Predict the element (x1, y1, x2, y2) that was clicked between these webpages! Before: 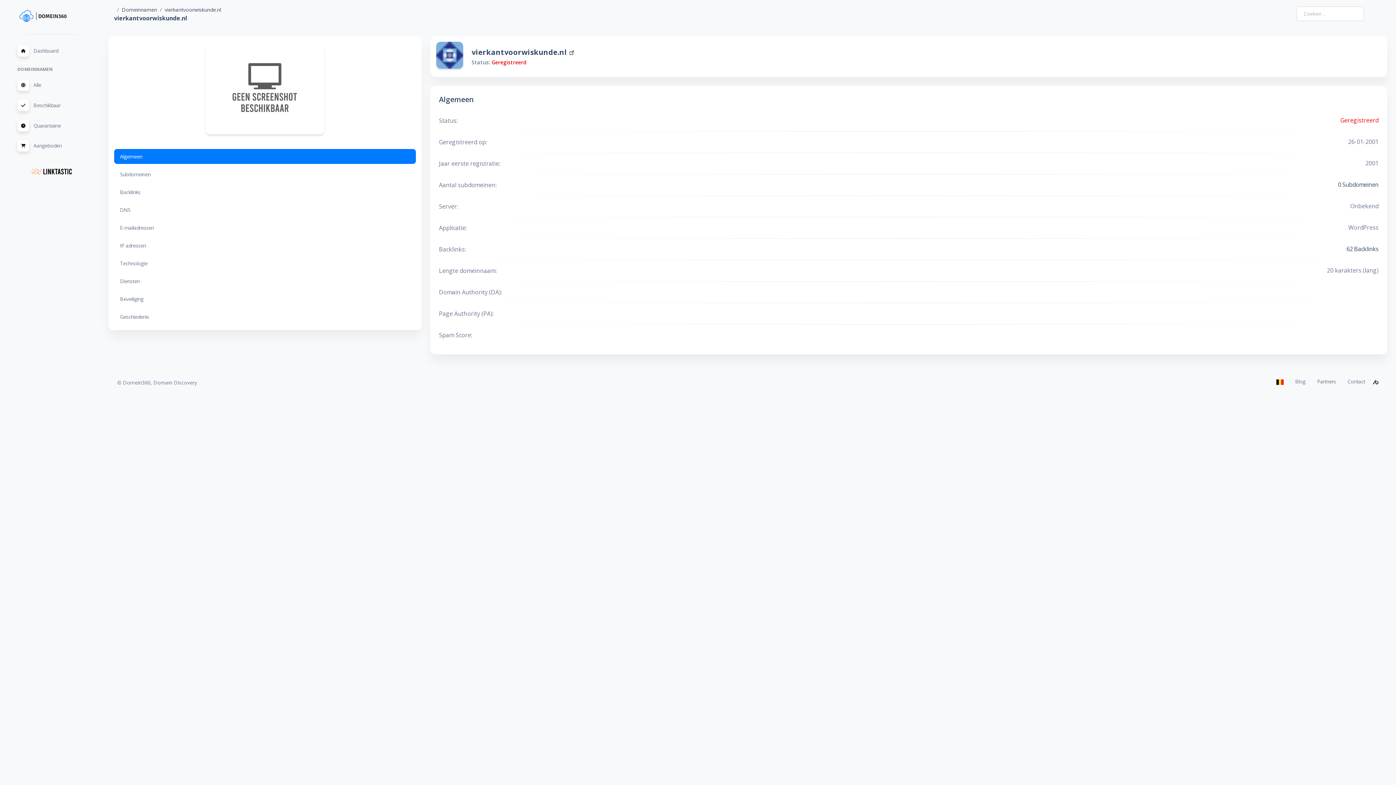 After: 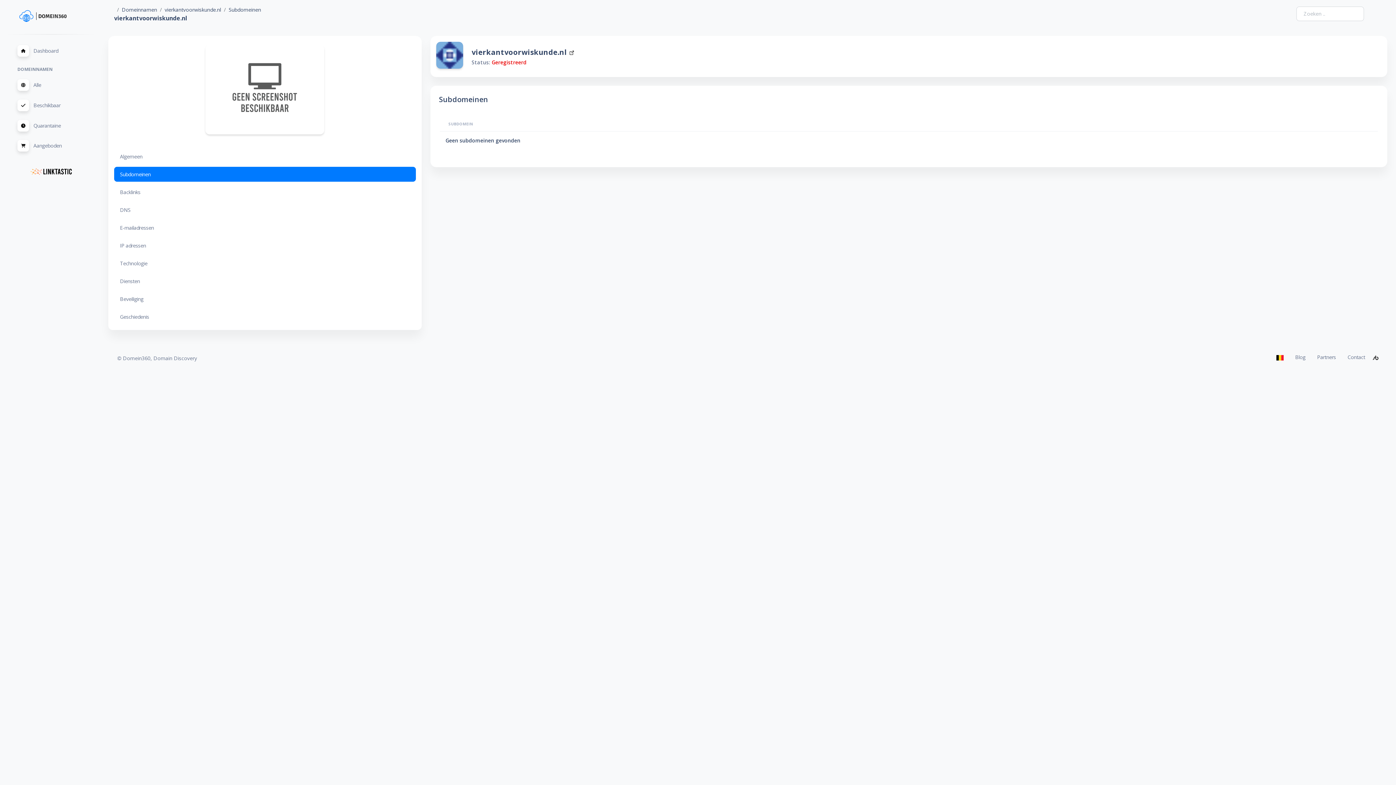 Action: label: Subdomeinen bbox: (114, 166, 415, 181)